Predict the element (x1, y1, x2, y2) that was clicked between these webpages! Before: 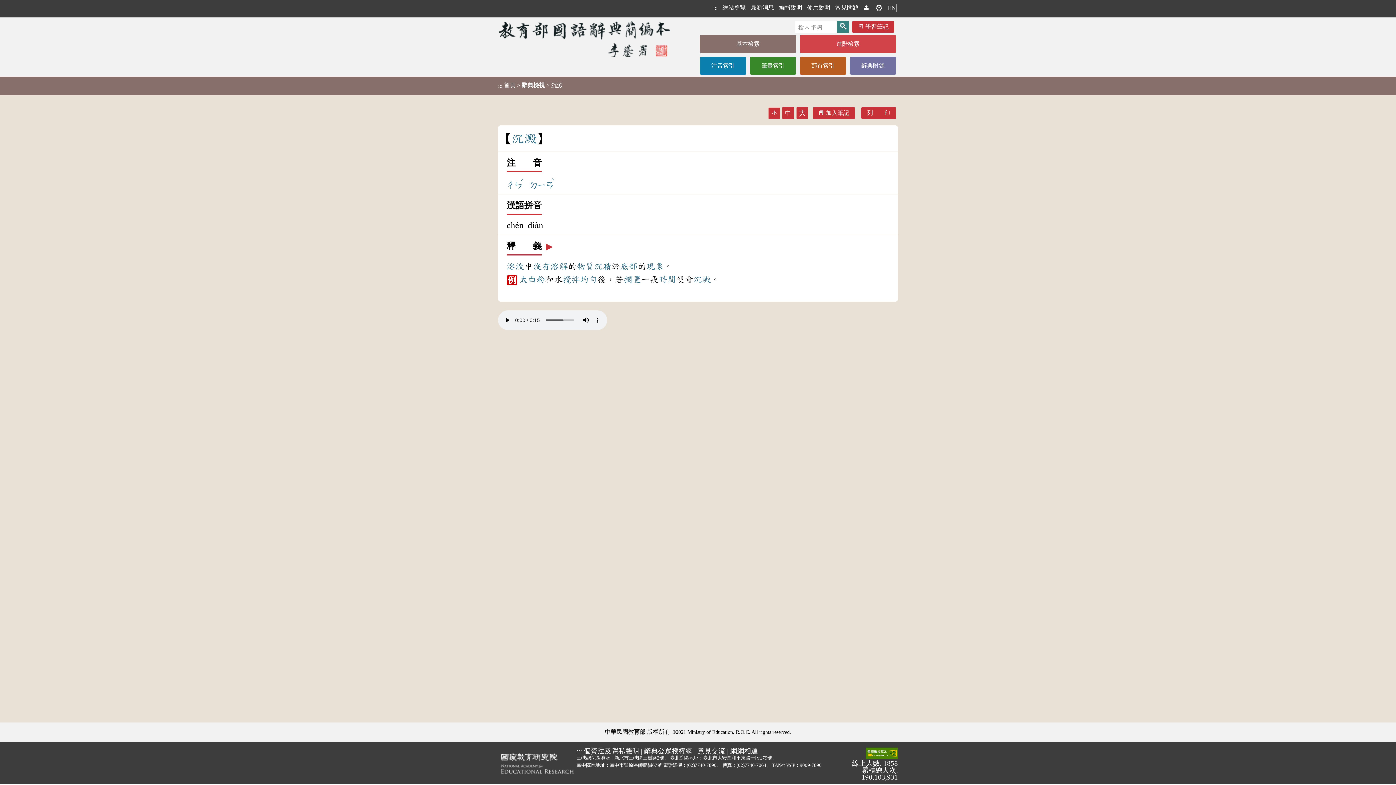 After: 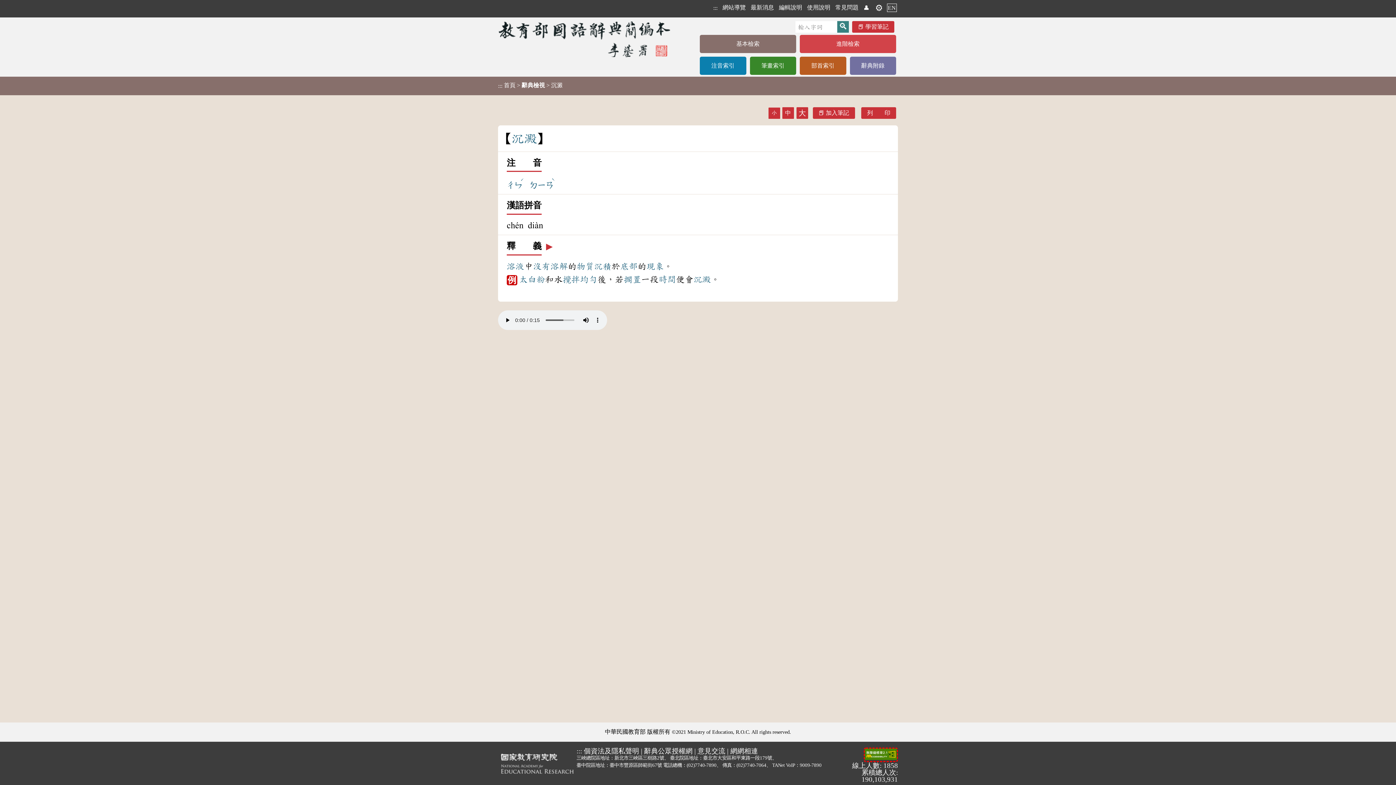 Action: bbox: (866, 747, 898, 760)